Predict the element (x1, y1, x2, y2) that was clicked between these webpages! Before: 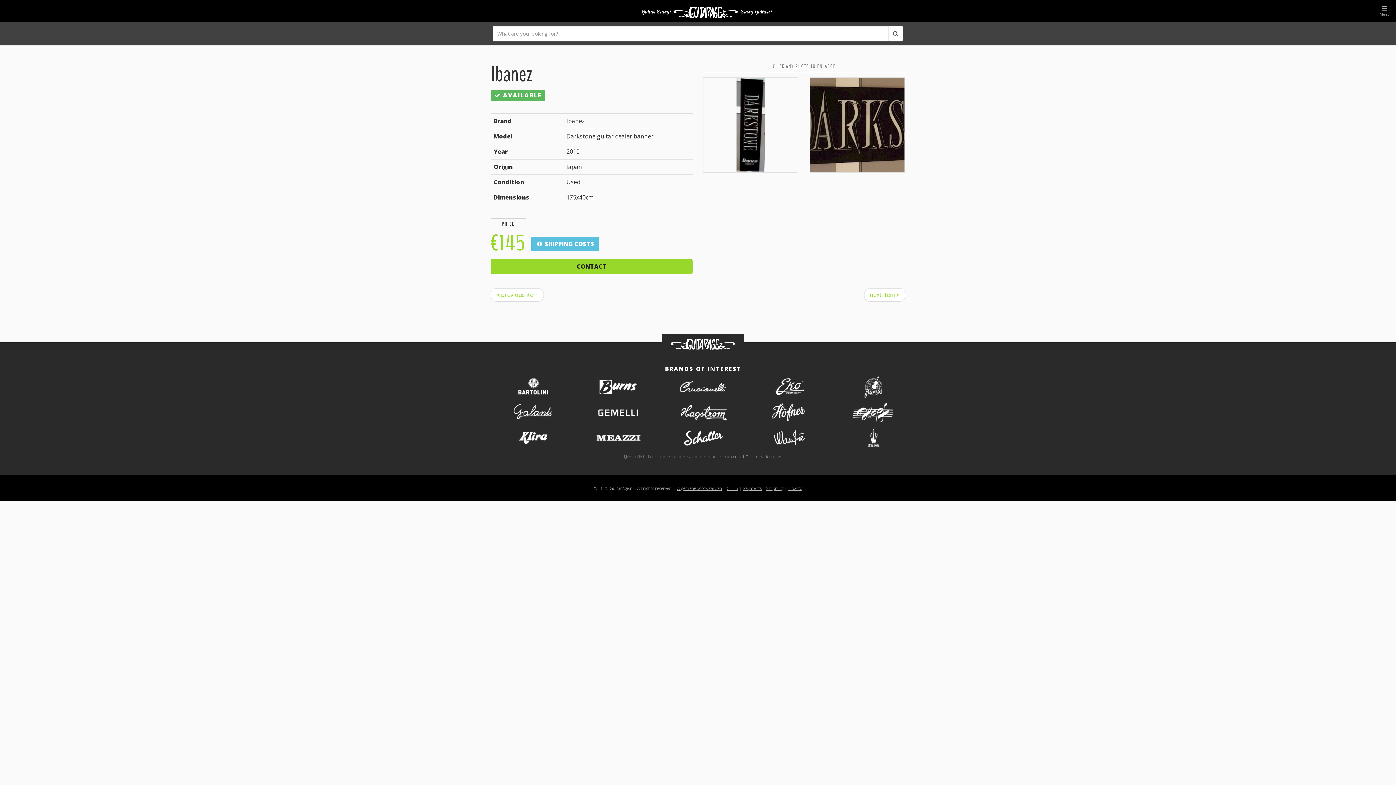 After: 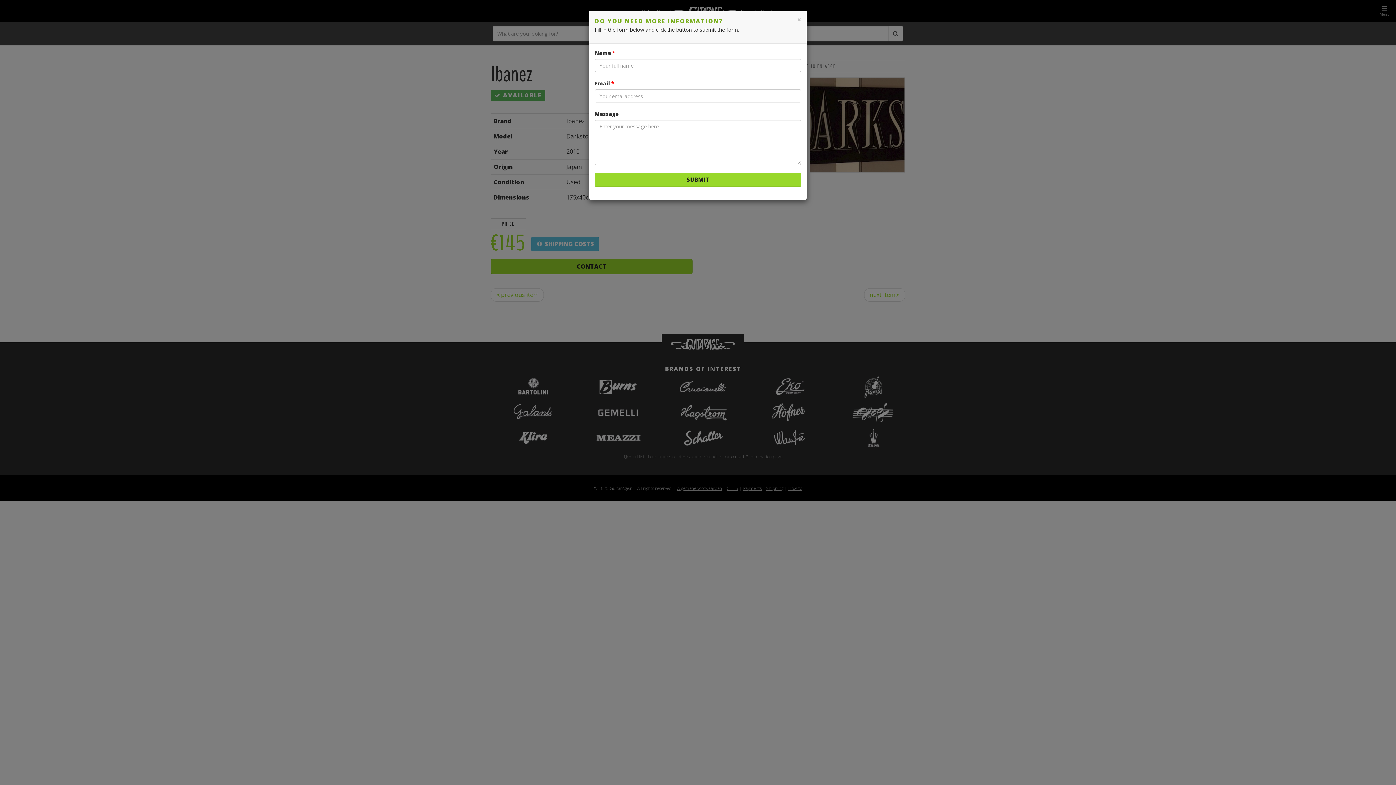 Action: label: CONTACT bbox: (490, 258, 692, 274)